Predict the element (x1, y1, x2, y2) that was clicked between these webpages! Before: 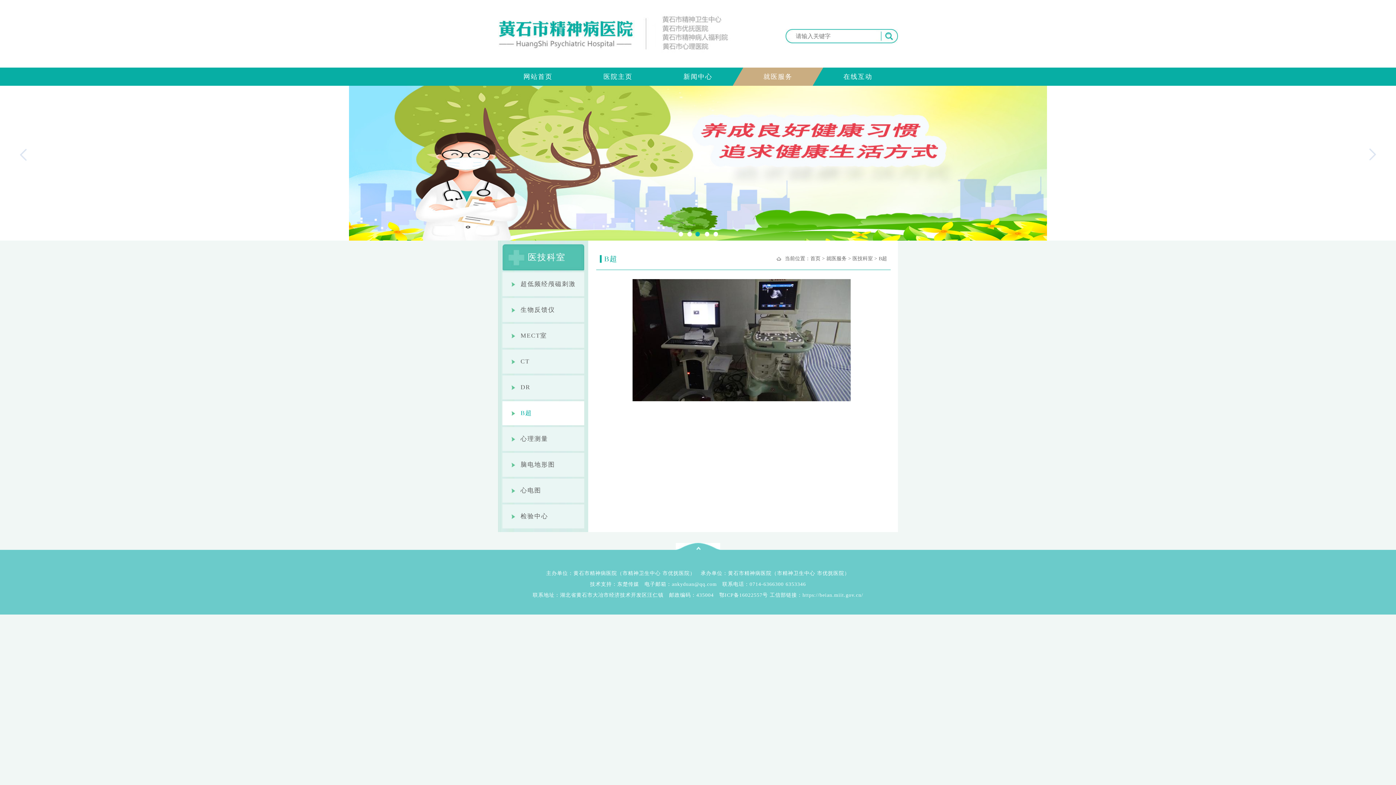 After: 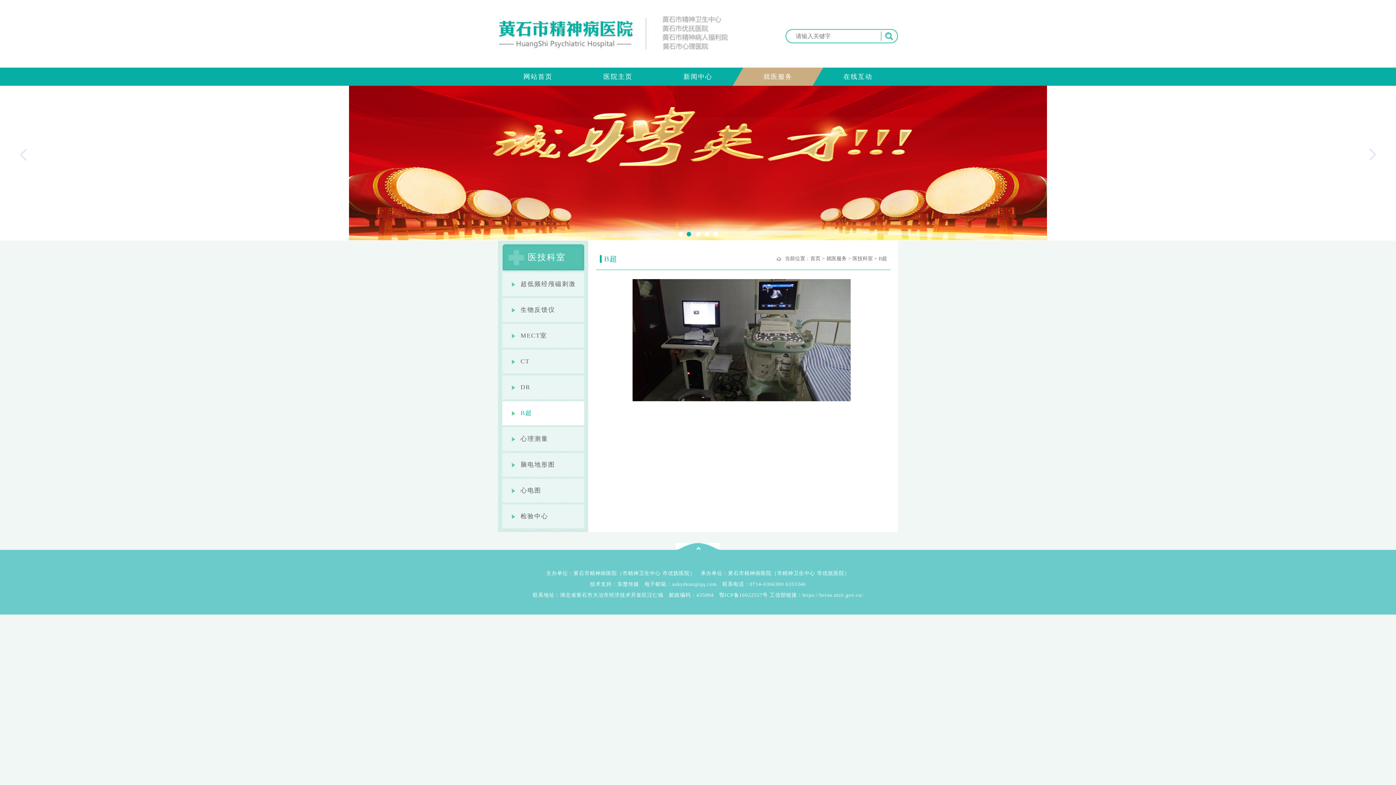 Action: bbox: (14, 145, 32, 163)